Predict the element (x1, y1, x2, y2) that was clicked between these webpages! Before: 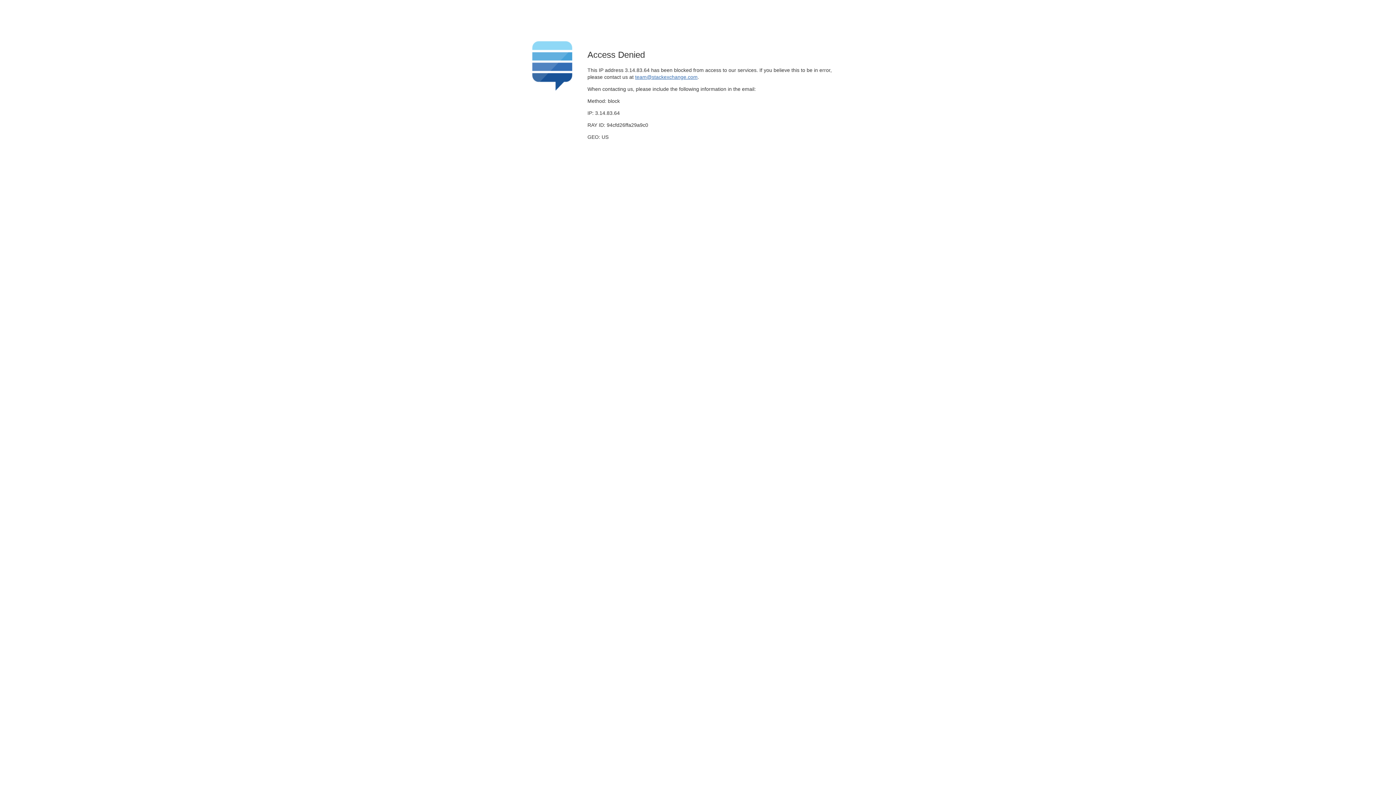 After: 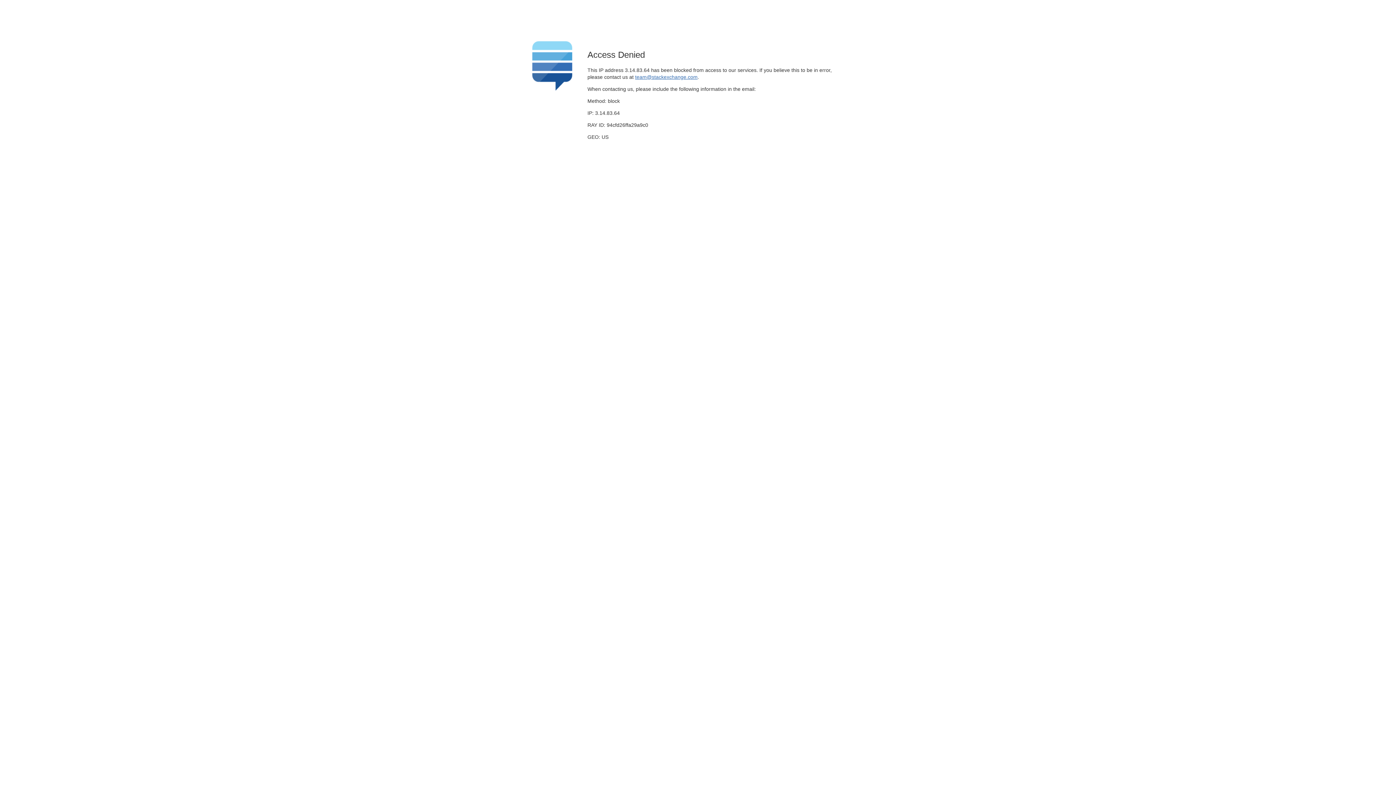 Action: bbox: (635, 74, 697, 79) label: team@stackexchange.com